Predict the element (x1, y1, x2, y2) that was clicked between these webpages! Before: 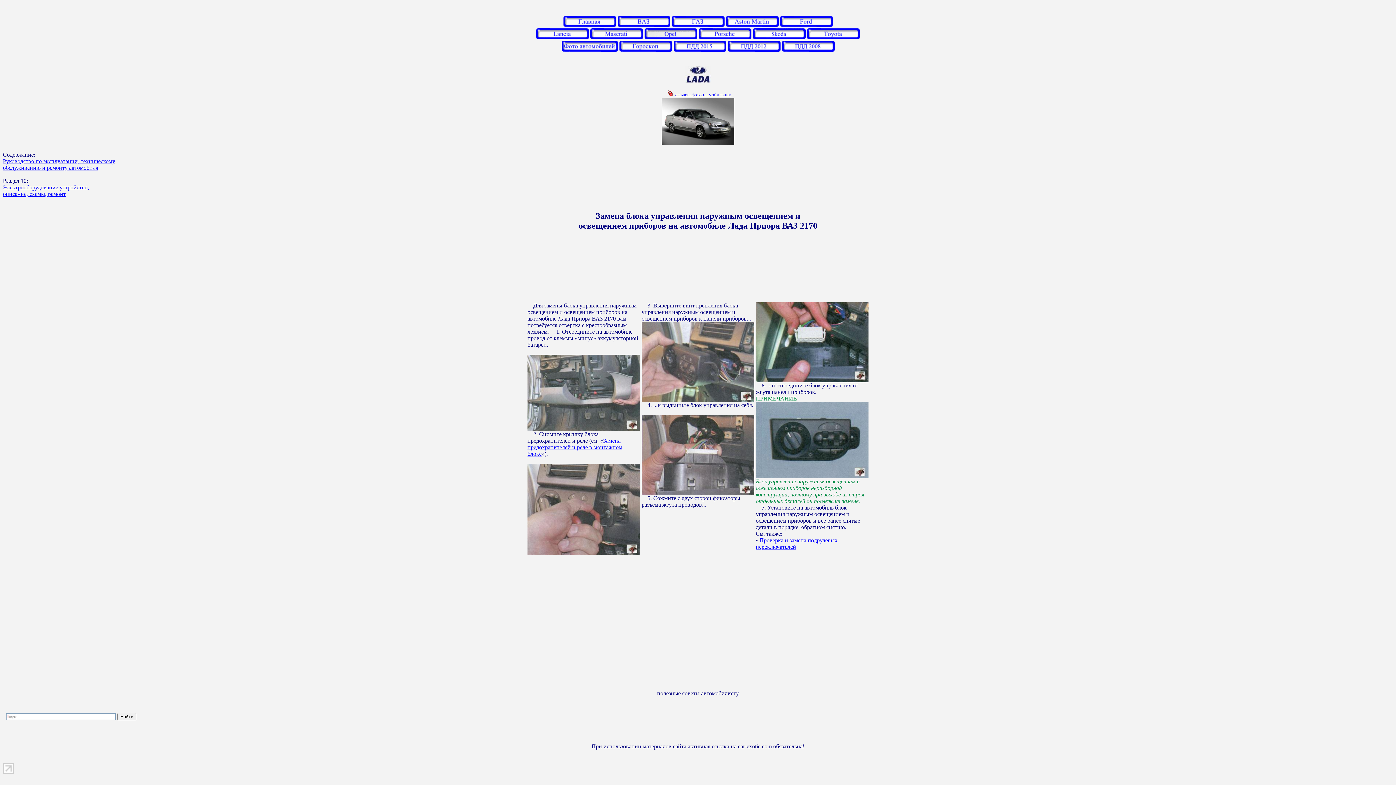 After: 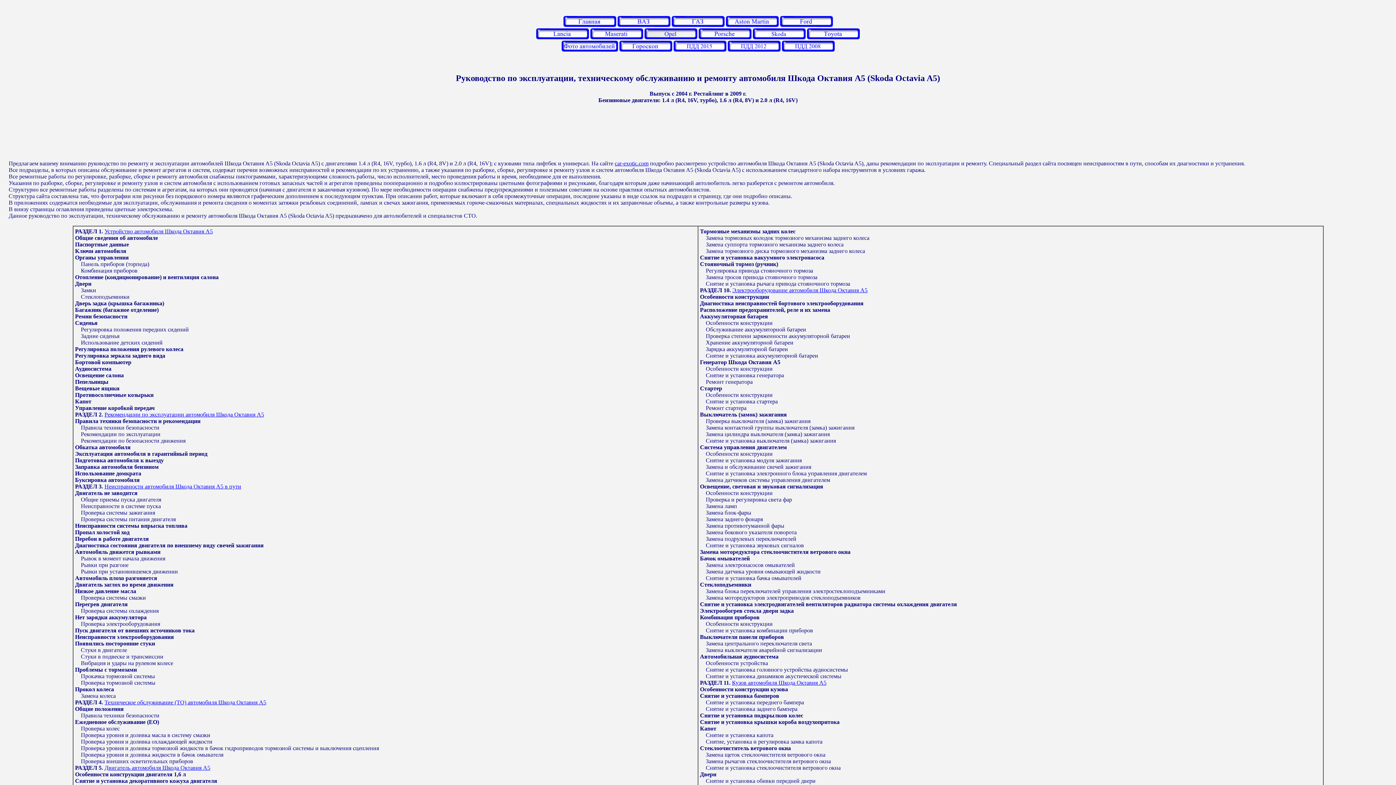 Action: bbox: (753, 34, 805, 40)